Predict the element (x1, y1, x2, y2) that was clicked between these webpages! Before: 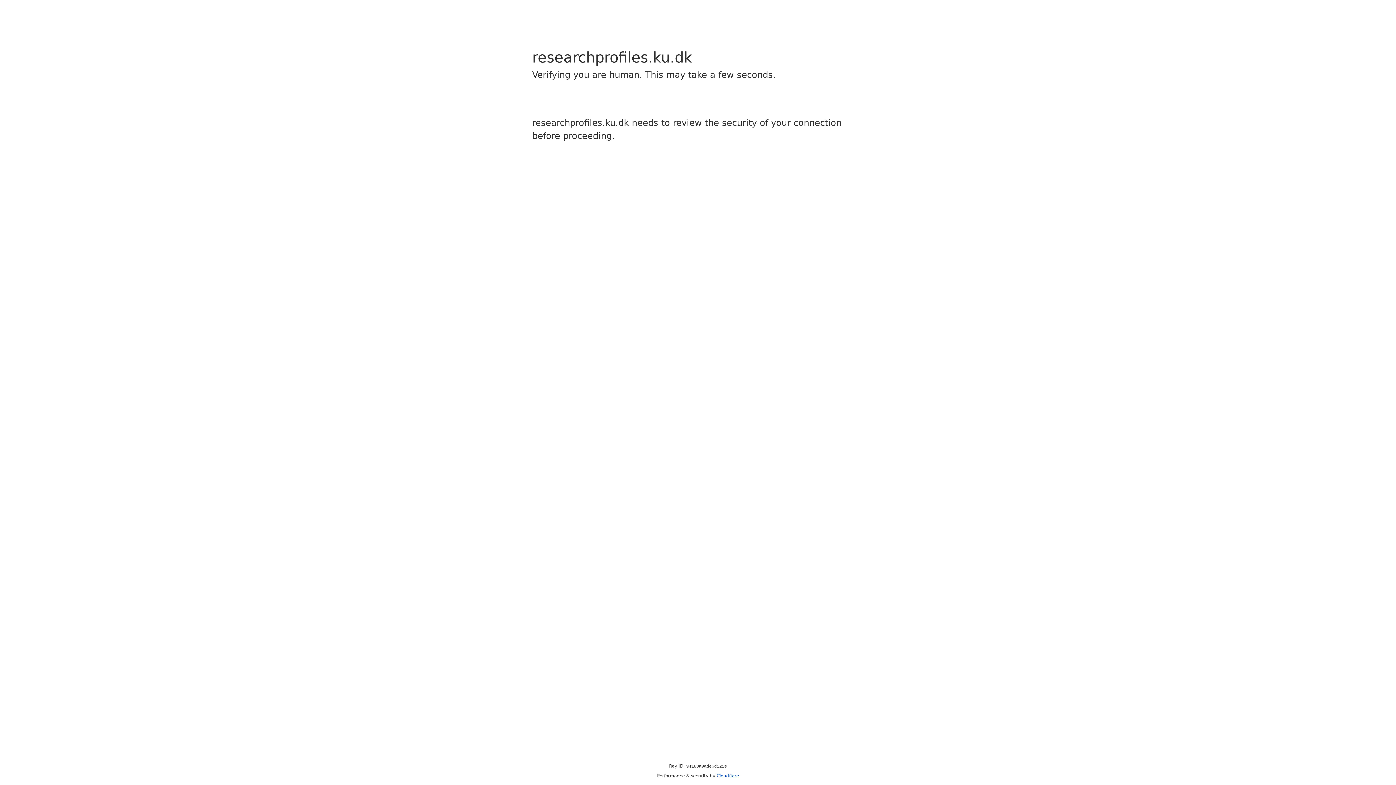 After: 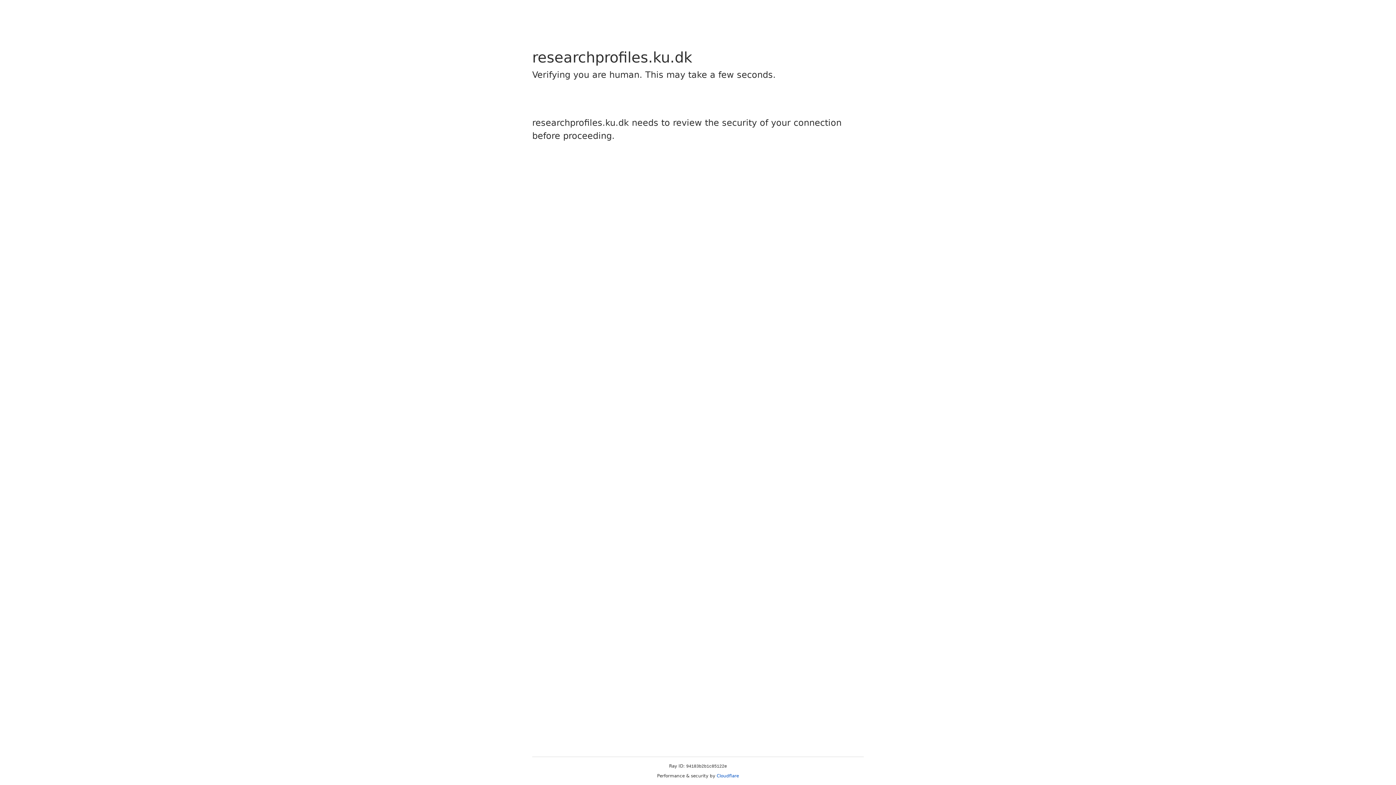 Action: bbox: (716, 773, 739, 778) label: Cloudflare